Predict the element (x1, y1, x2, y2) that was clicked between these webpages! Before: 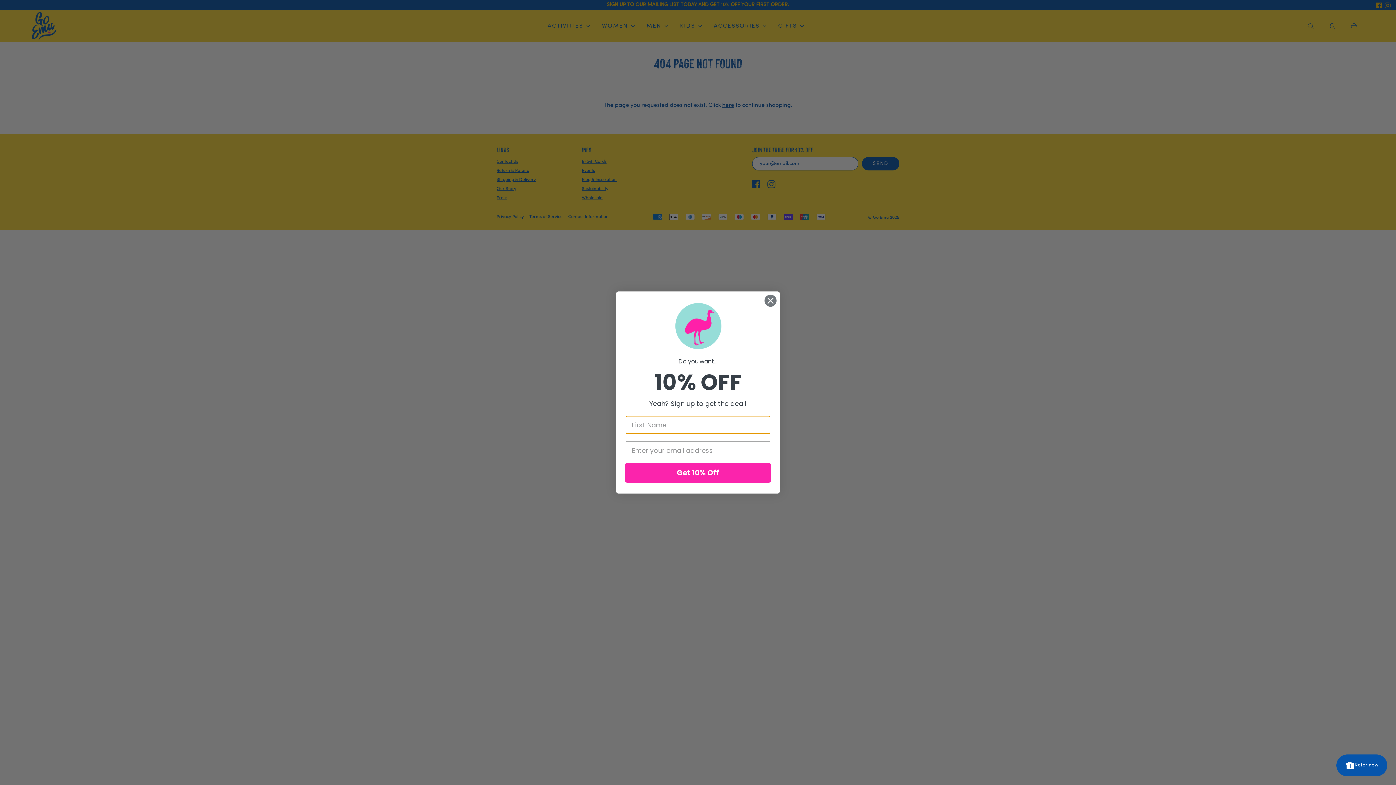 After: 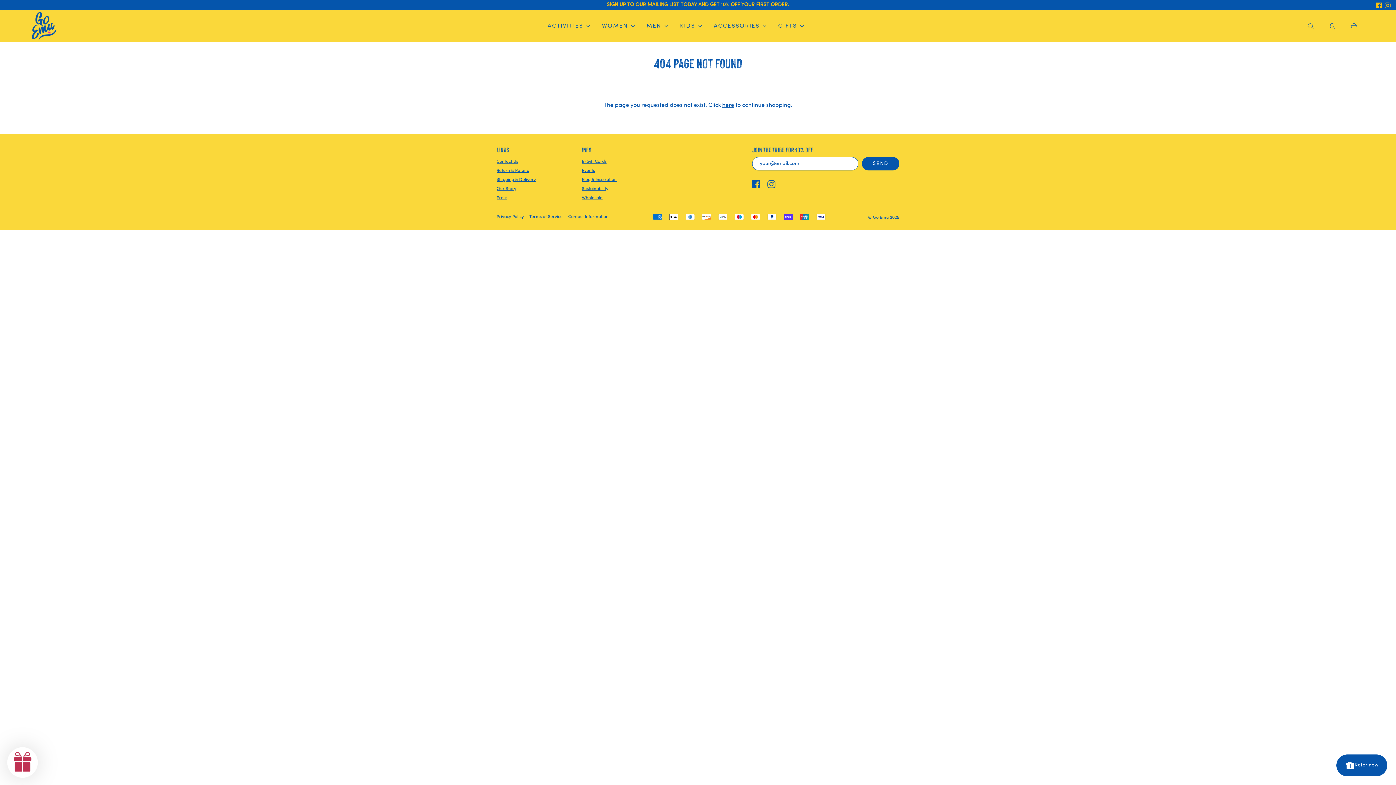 Action: label: Close dialog bbox: (764, 315, 777, 328)